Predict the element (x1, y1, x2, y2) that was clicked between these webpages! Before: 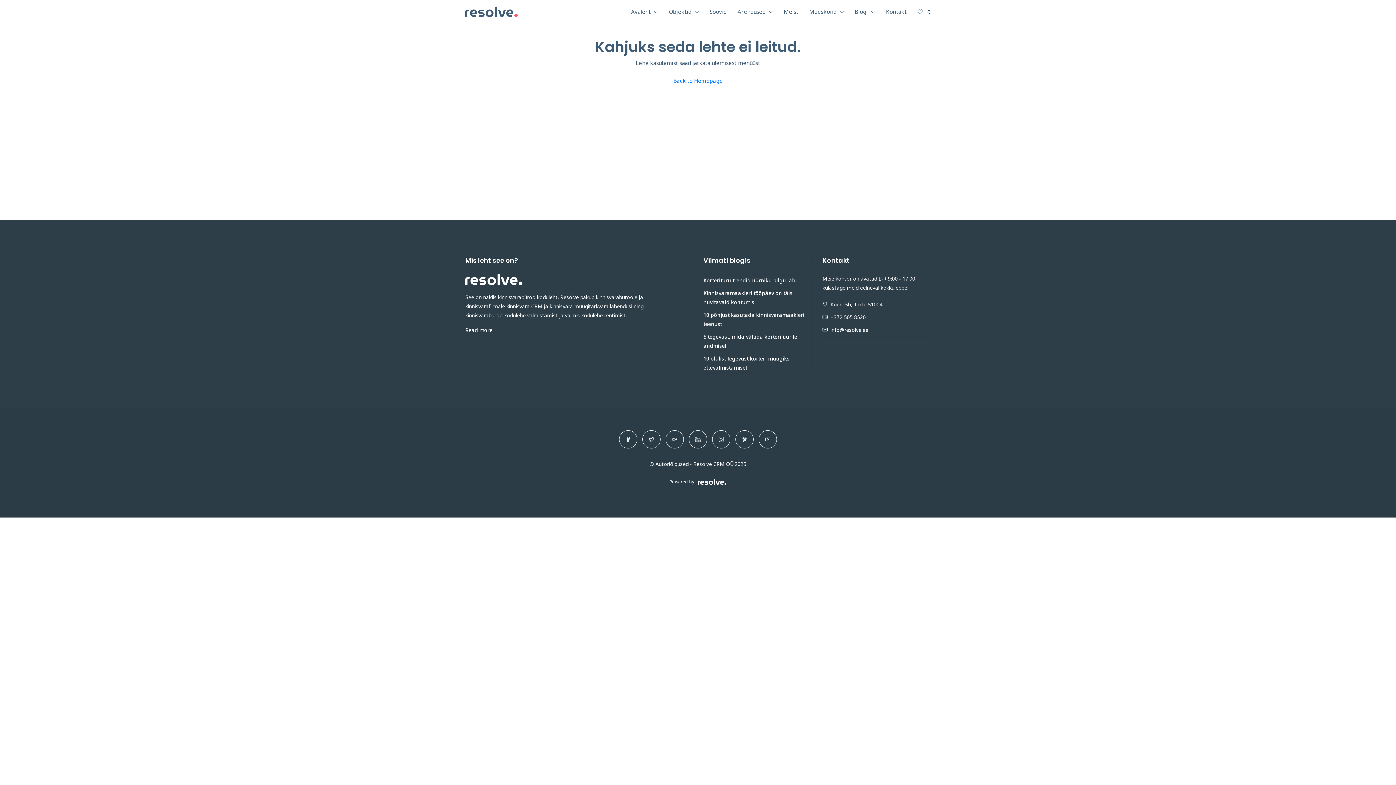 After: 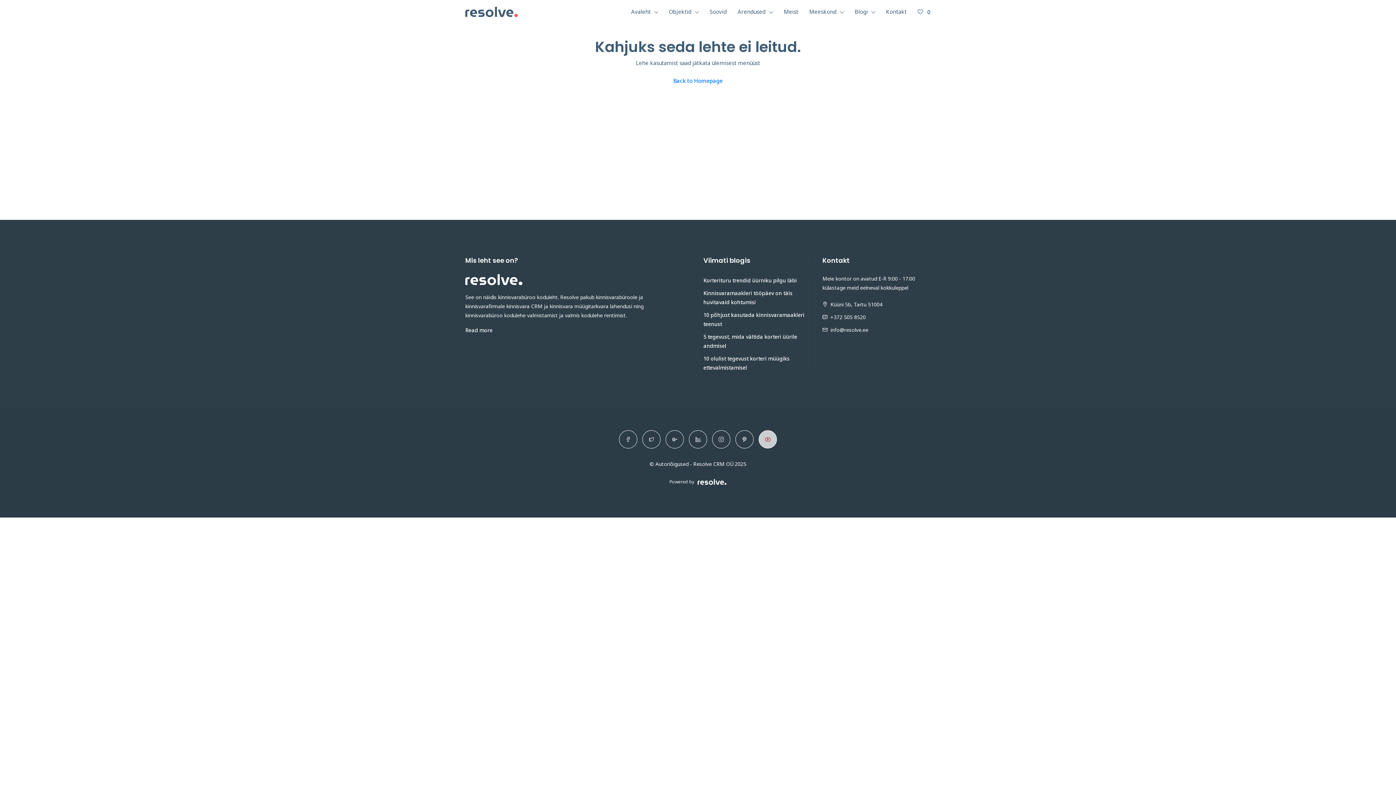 Action: bbox: (758, 430, 777, 448)